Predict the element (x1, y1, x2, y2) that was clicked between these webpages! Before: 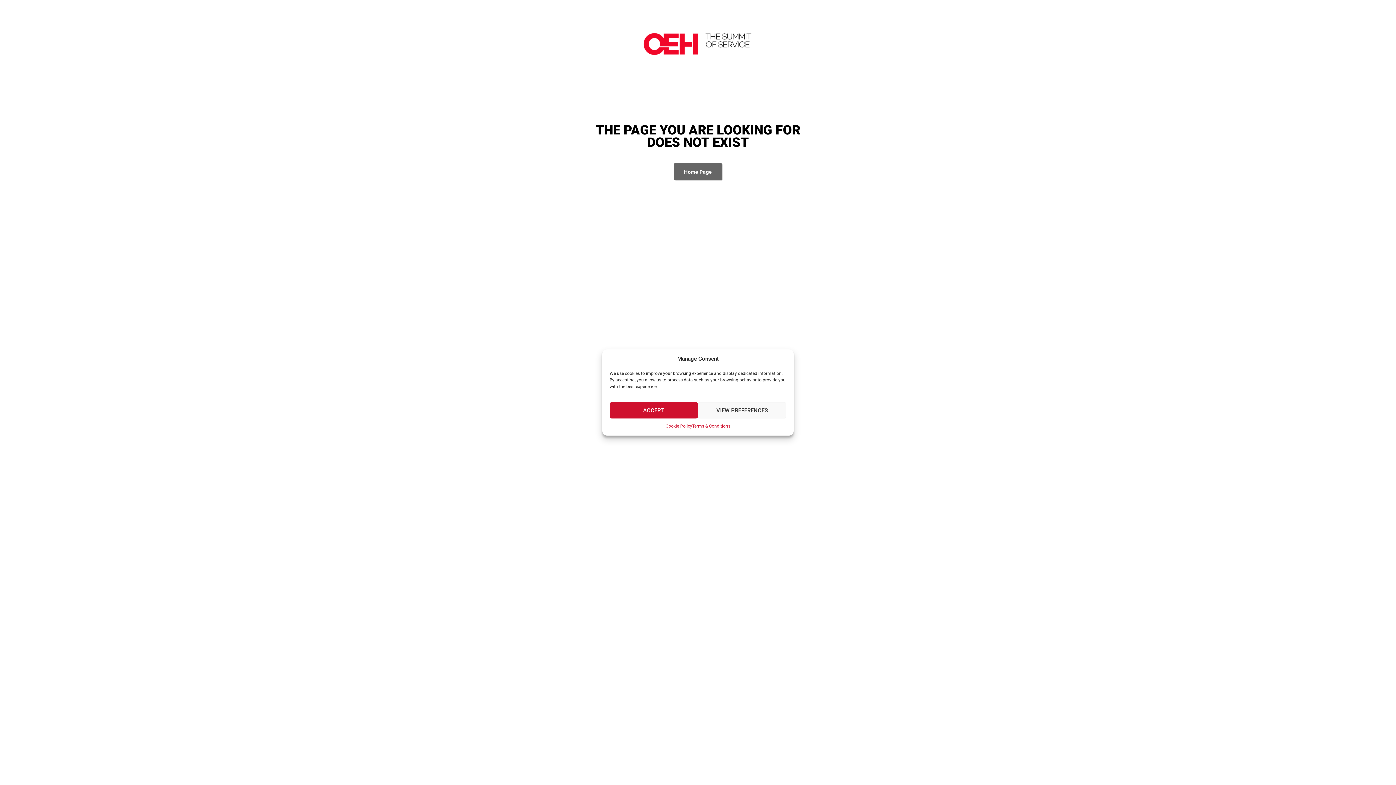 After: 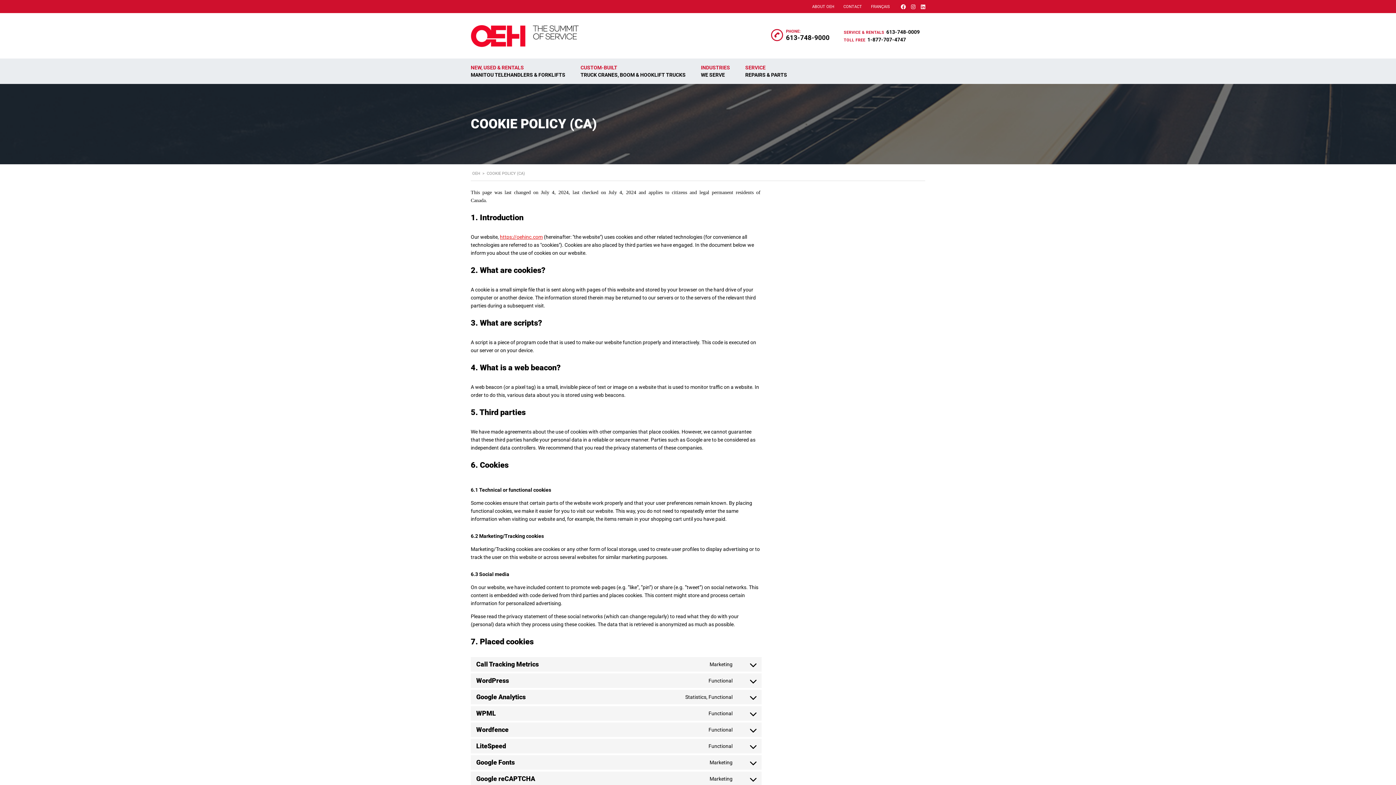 Action: bbox: (665, 422, 692, 430) label: Cookie Policy